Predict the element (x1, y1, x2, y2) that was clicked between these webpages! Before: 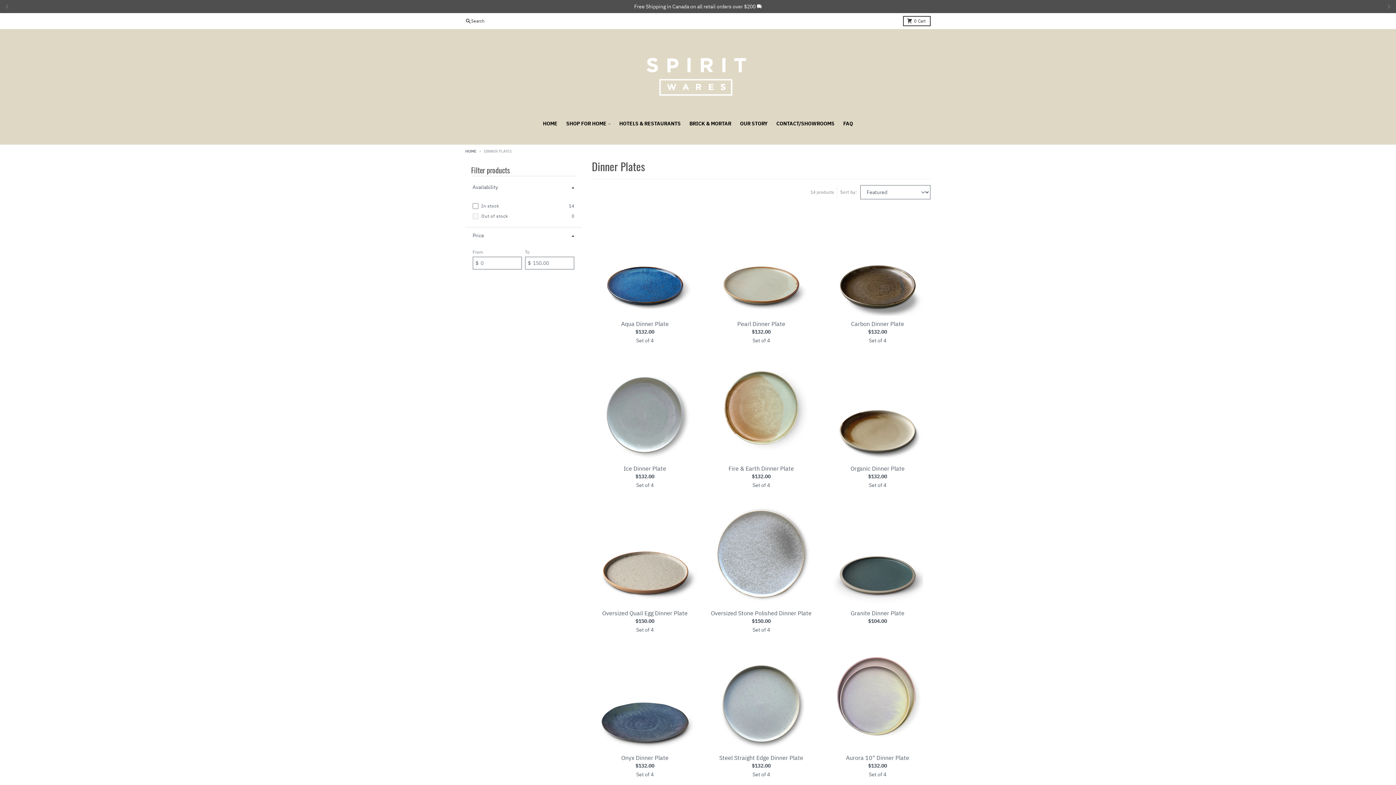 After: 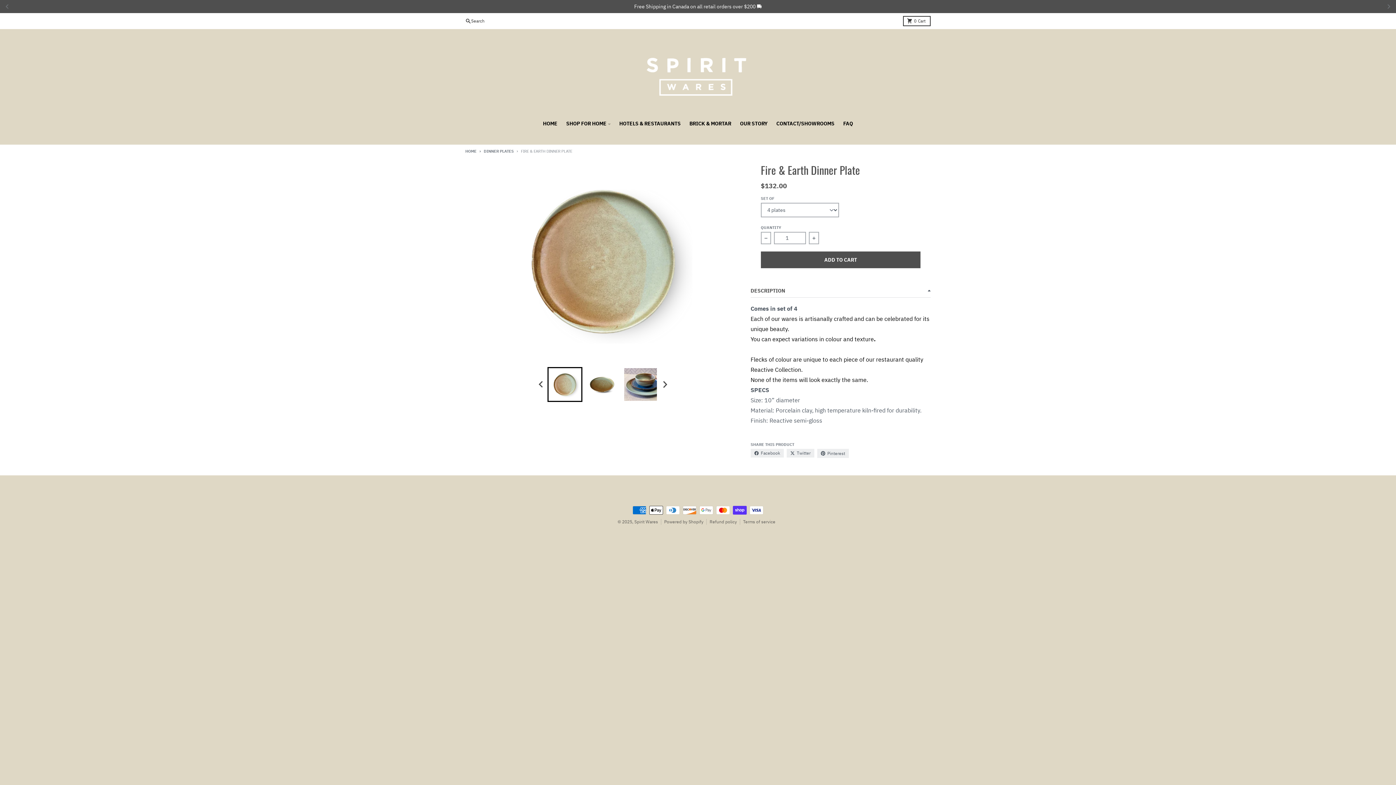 Action: bbox: (708, 354, 814, 460)